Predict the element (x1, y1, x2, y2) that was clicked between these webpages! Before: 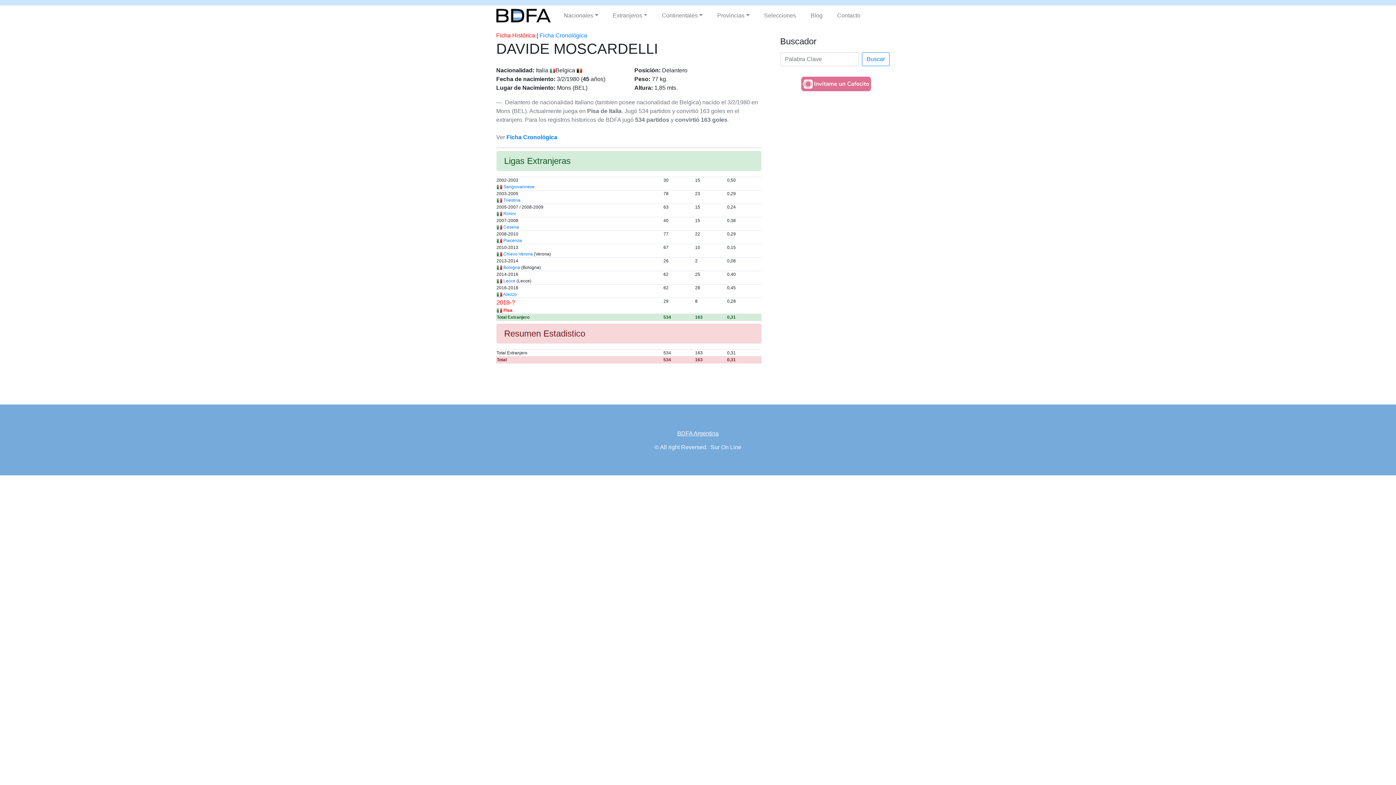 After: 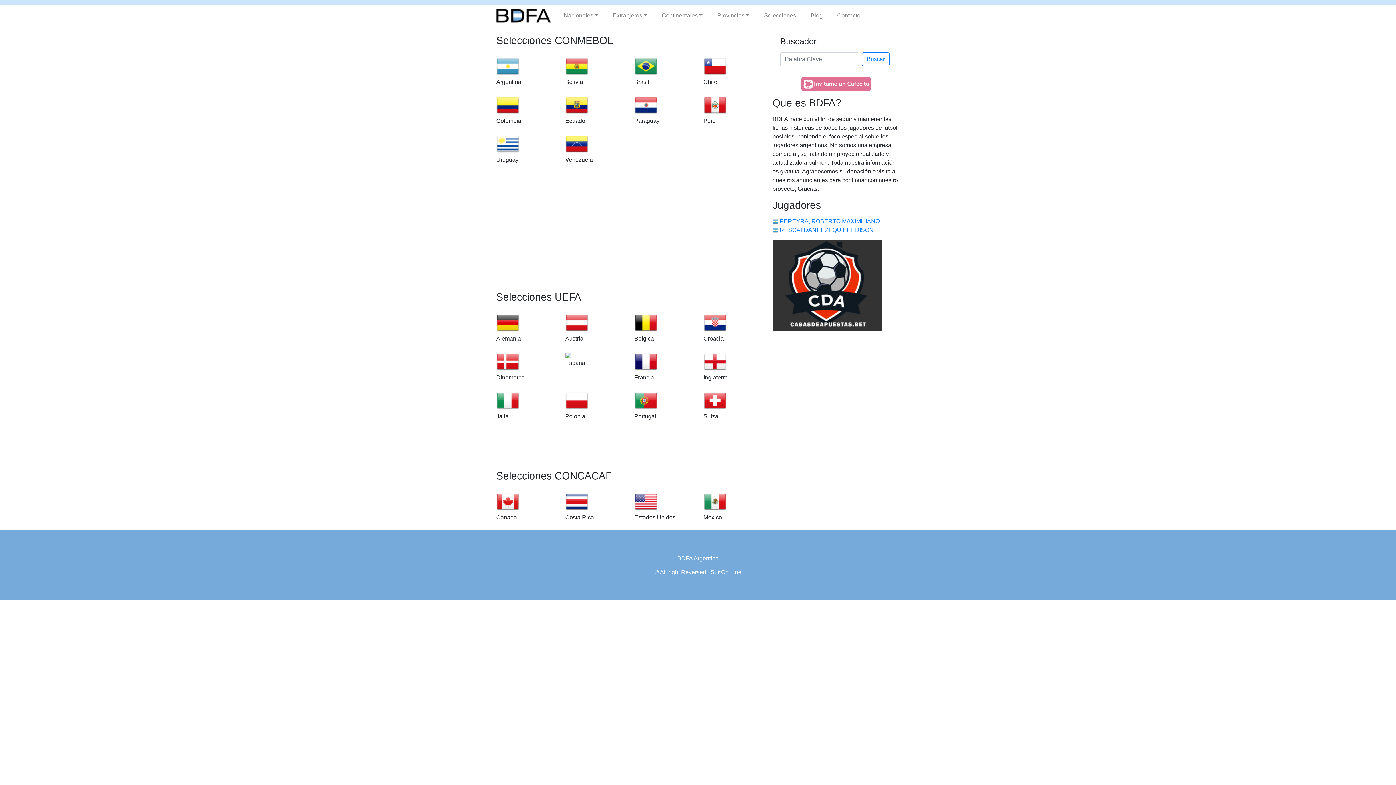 Action: label: Selecciones bbox: (761, 8, 799, 22)